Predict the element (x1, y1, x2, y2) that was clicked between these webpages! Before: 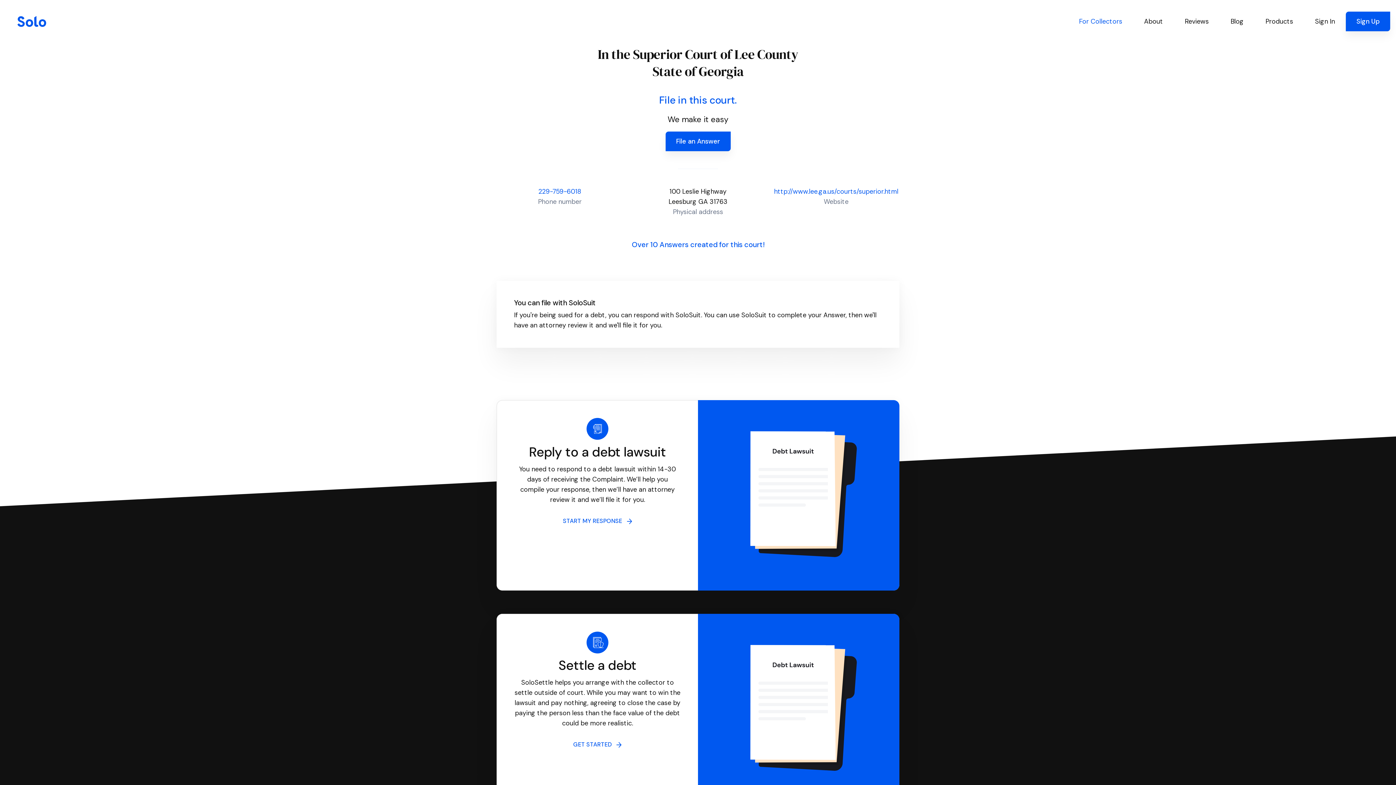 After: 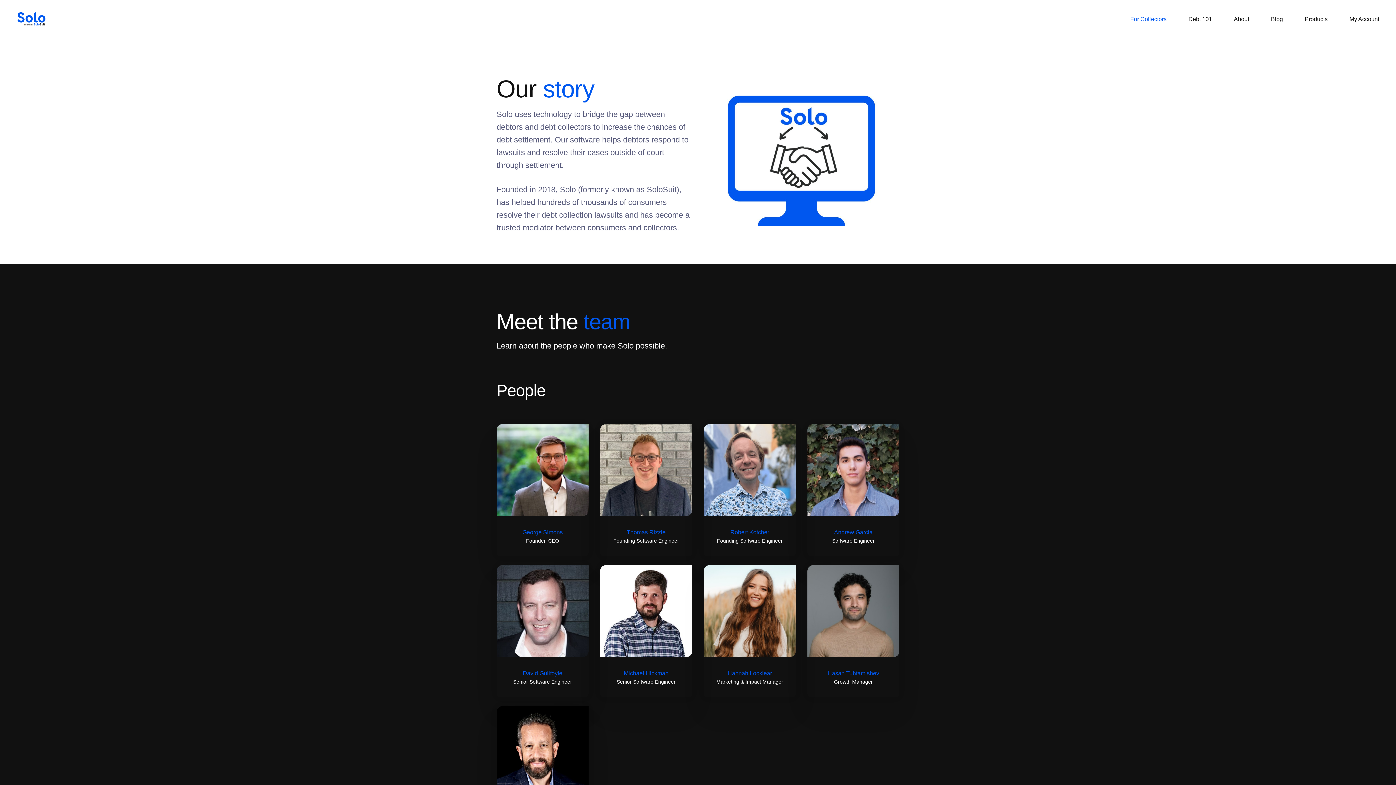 Action: label: About bbox: (1133, 13, 1174, 29)